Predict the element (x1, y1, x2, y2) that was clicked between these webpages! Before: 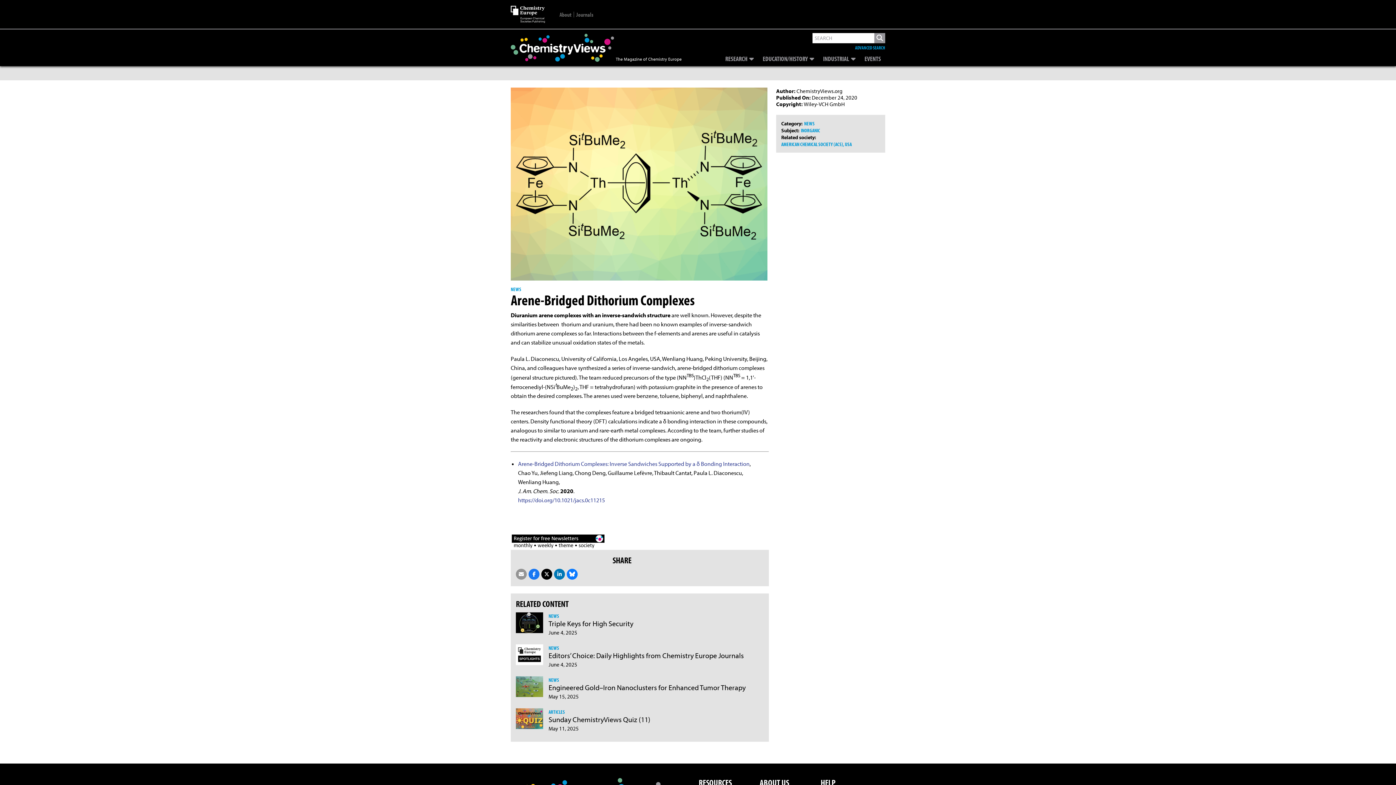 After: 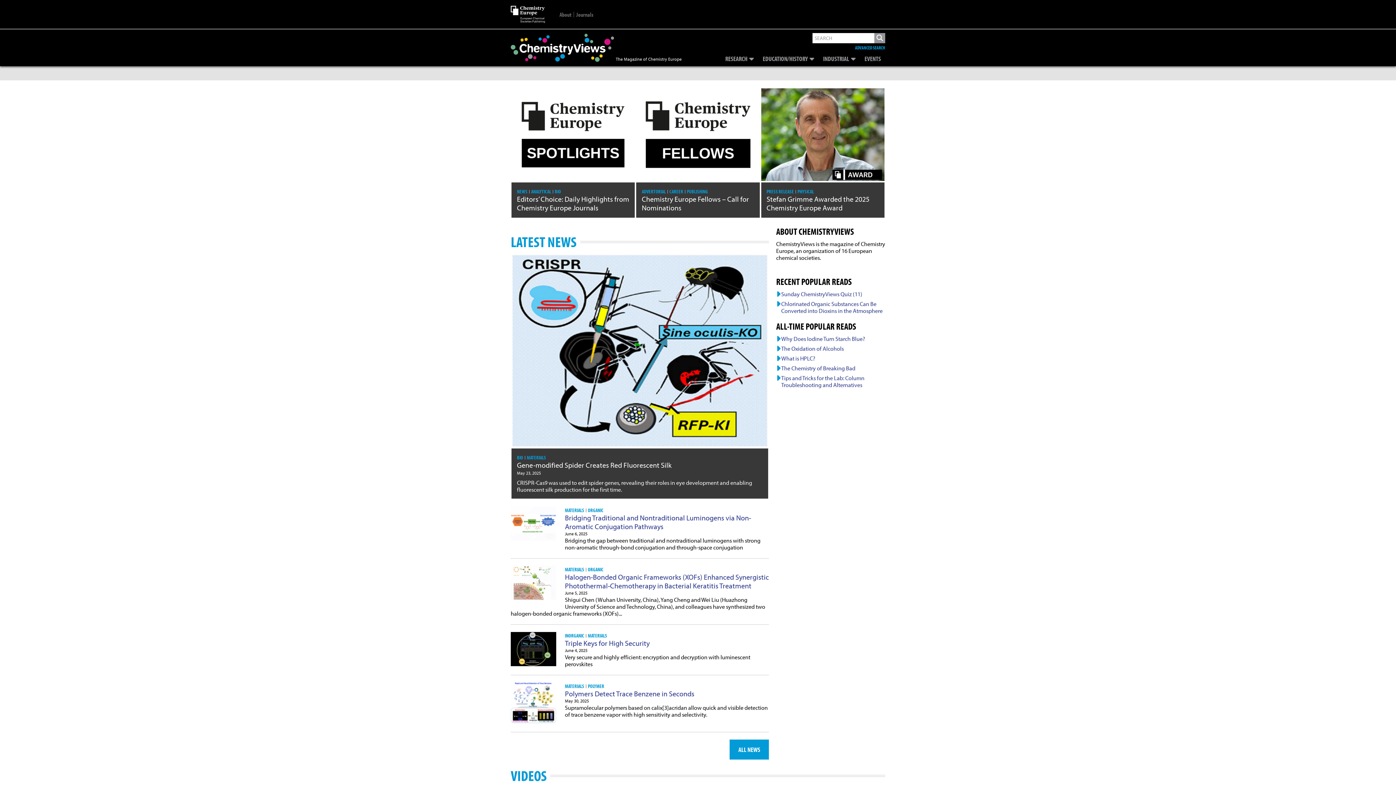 Action: label: The Magazine of Chemistry Europe bbox: (510, 33, 685, 61)